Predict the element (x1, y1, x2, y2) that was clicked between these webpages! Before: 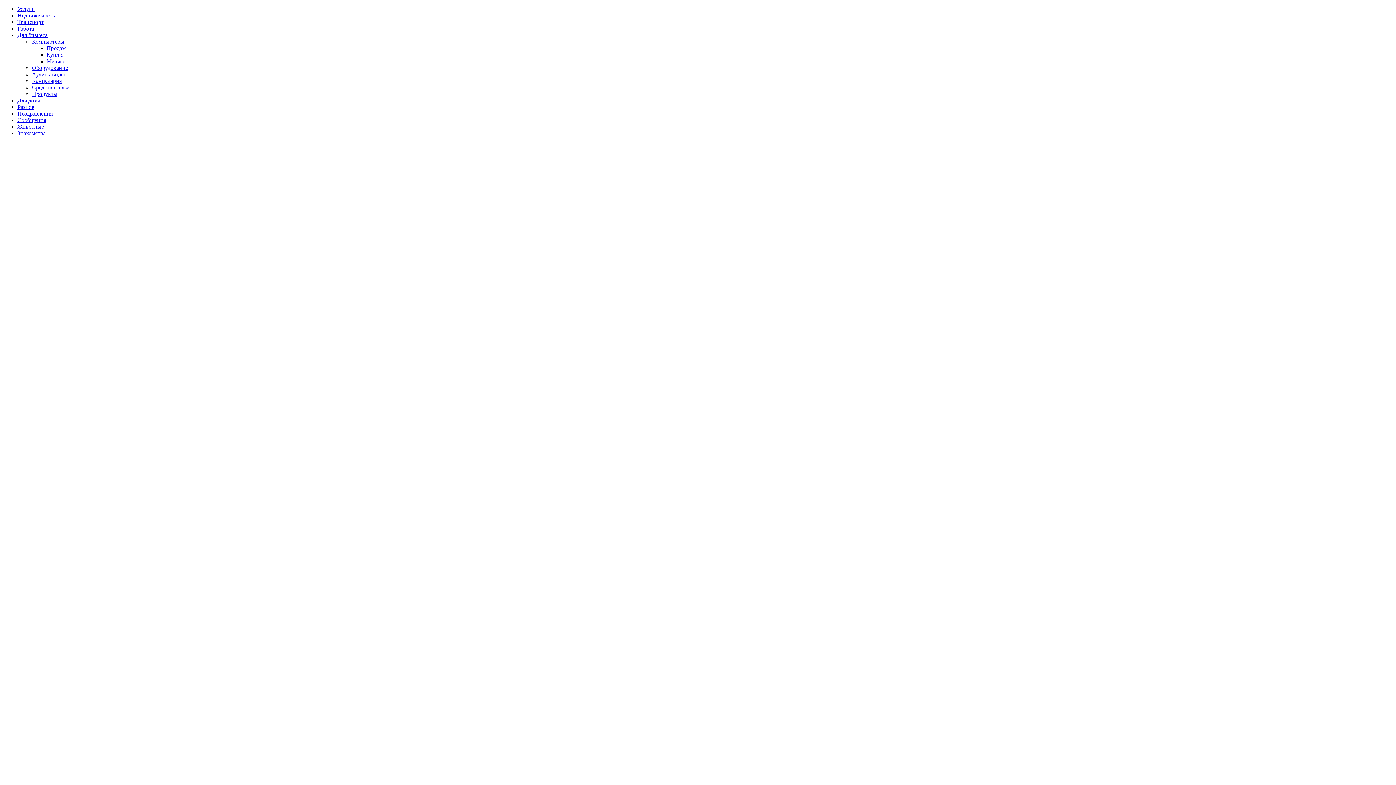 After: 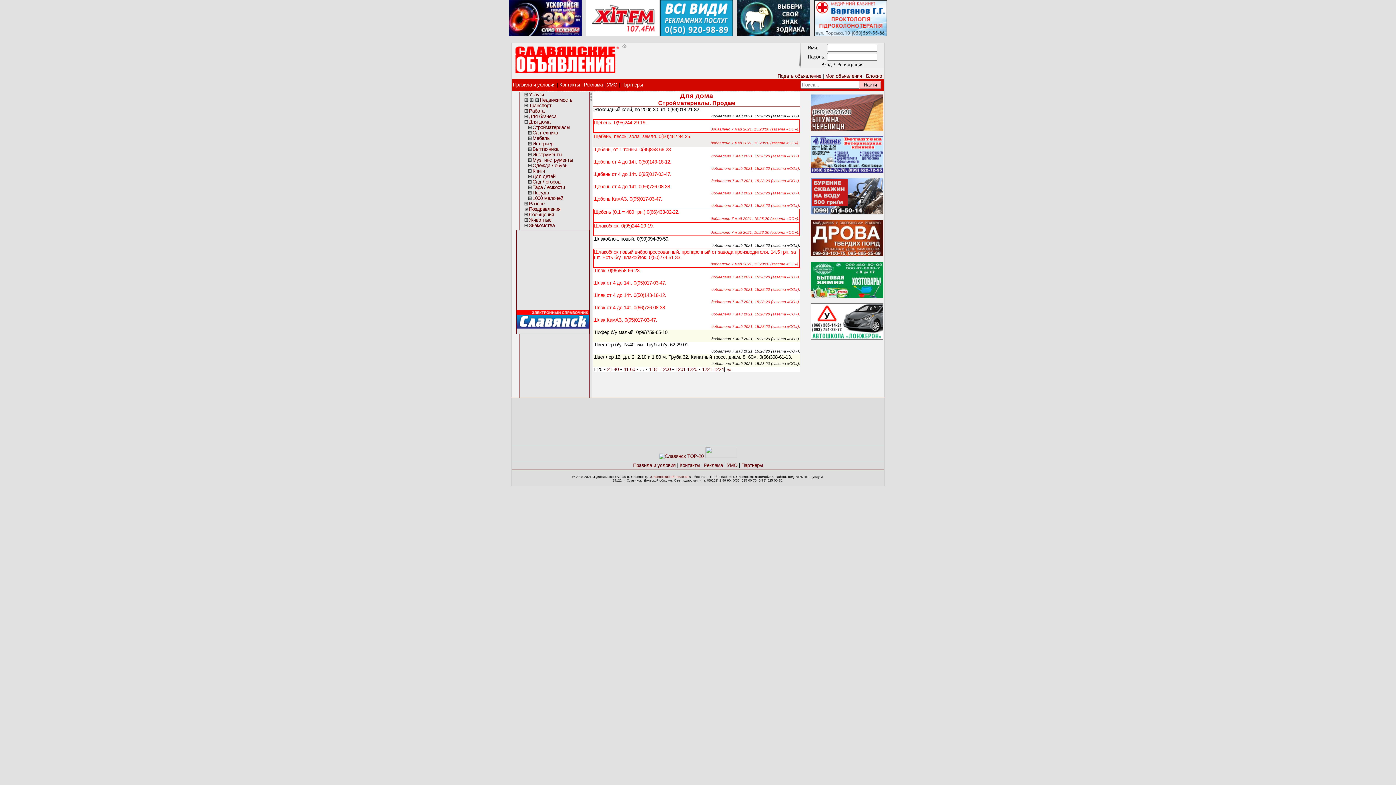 Action: label: Для дома bbox: (17, 97, 40, 103)